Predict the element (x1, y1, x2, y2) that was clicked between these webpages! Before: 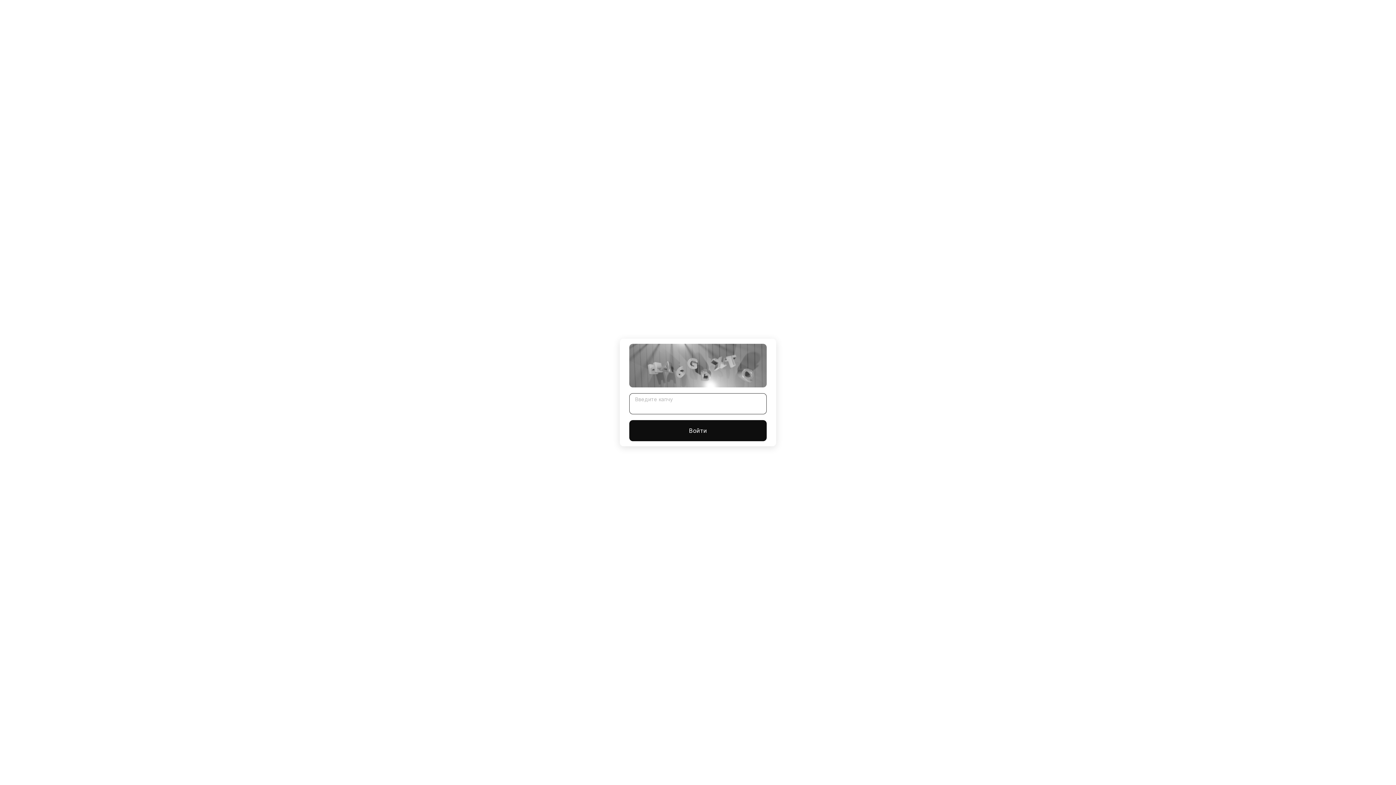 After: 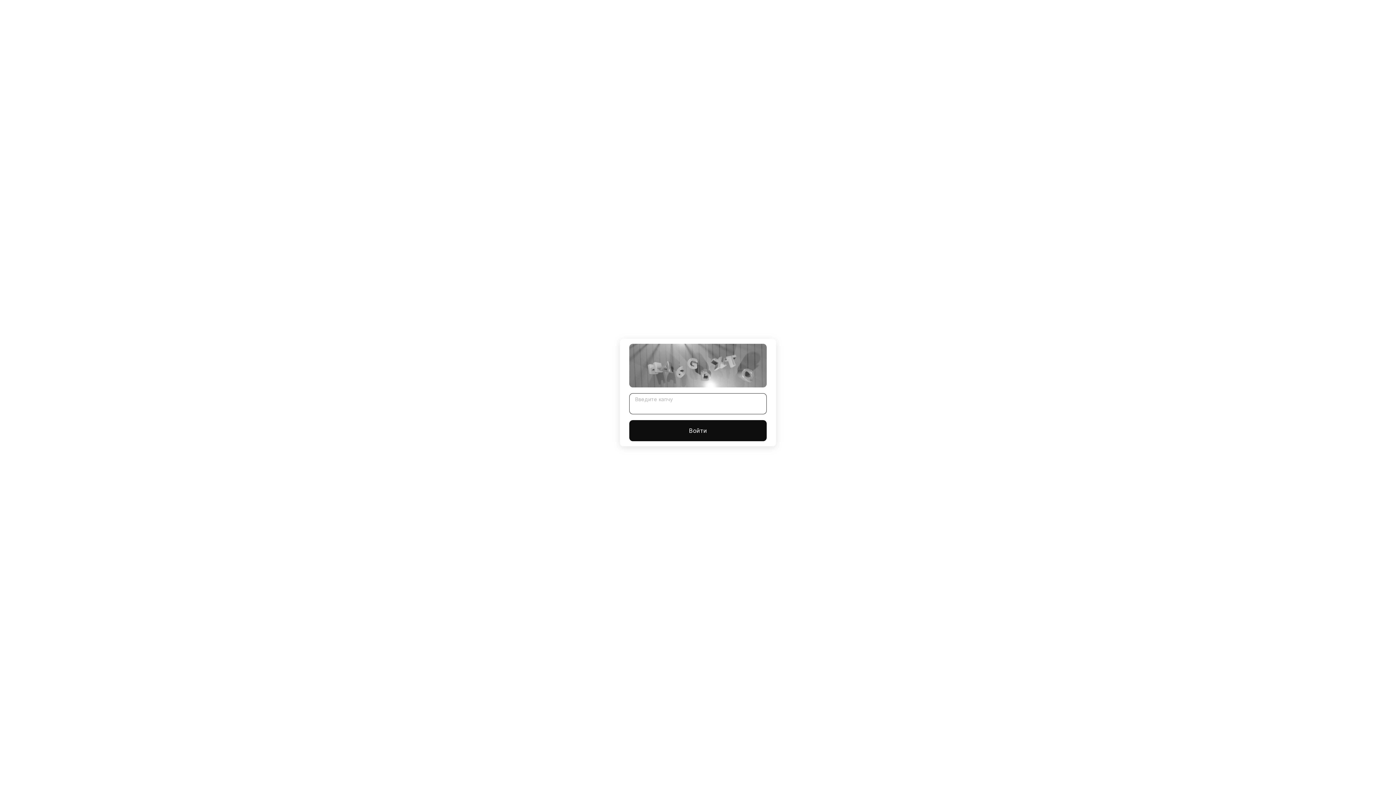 Action: bbox: (629, 420, 766, 441) label: Войти